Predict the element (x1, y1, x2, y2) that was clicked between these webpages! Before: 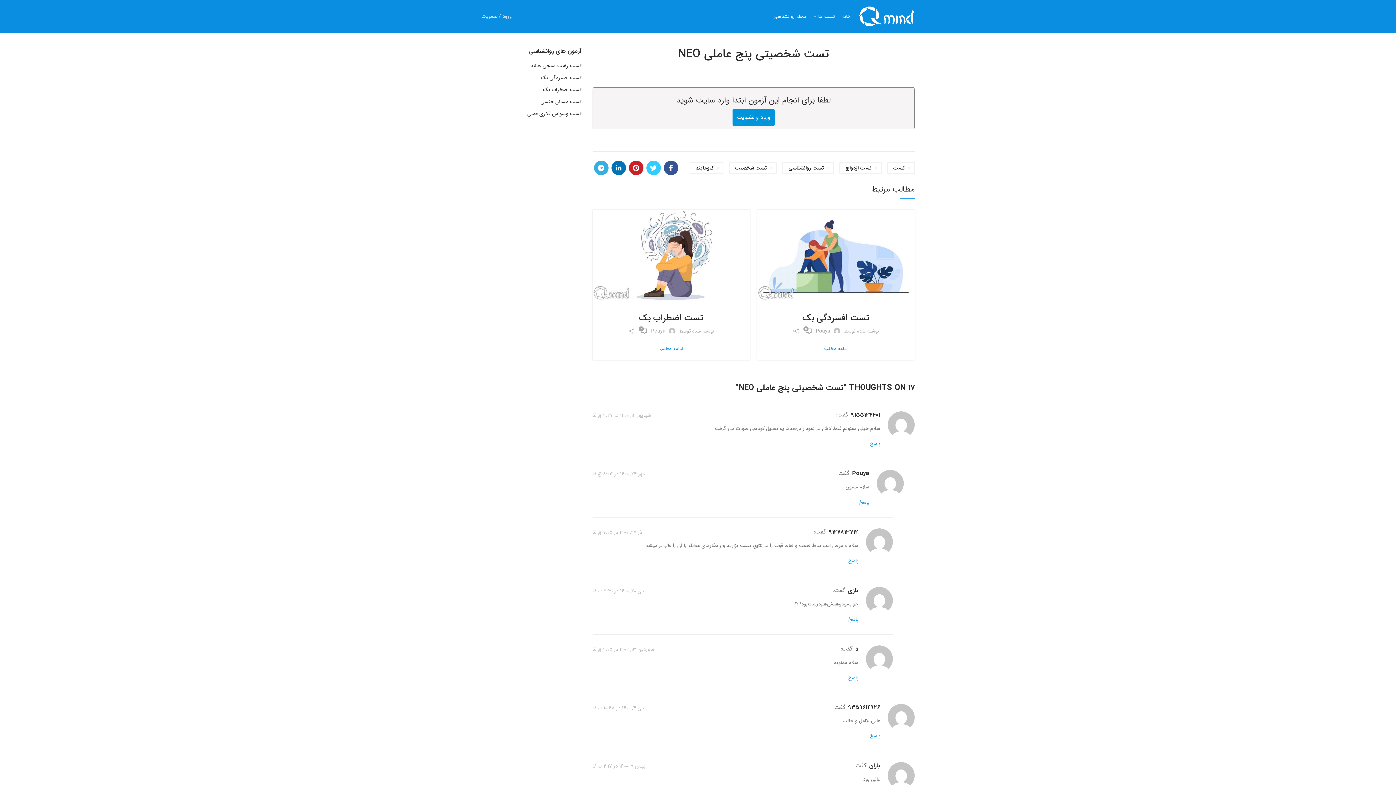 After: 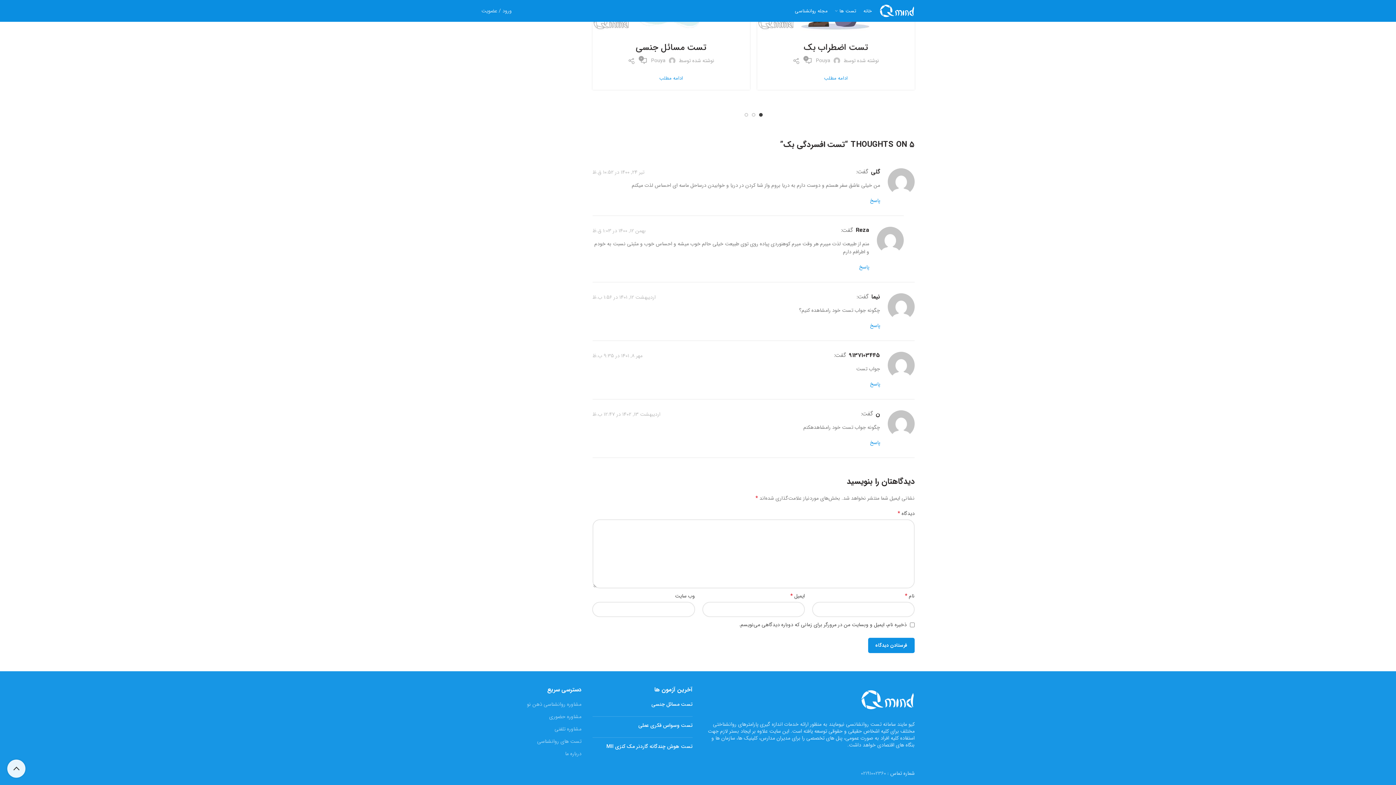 Action: label: 5 bbox: (805, 328, 812, 335)